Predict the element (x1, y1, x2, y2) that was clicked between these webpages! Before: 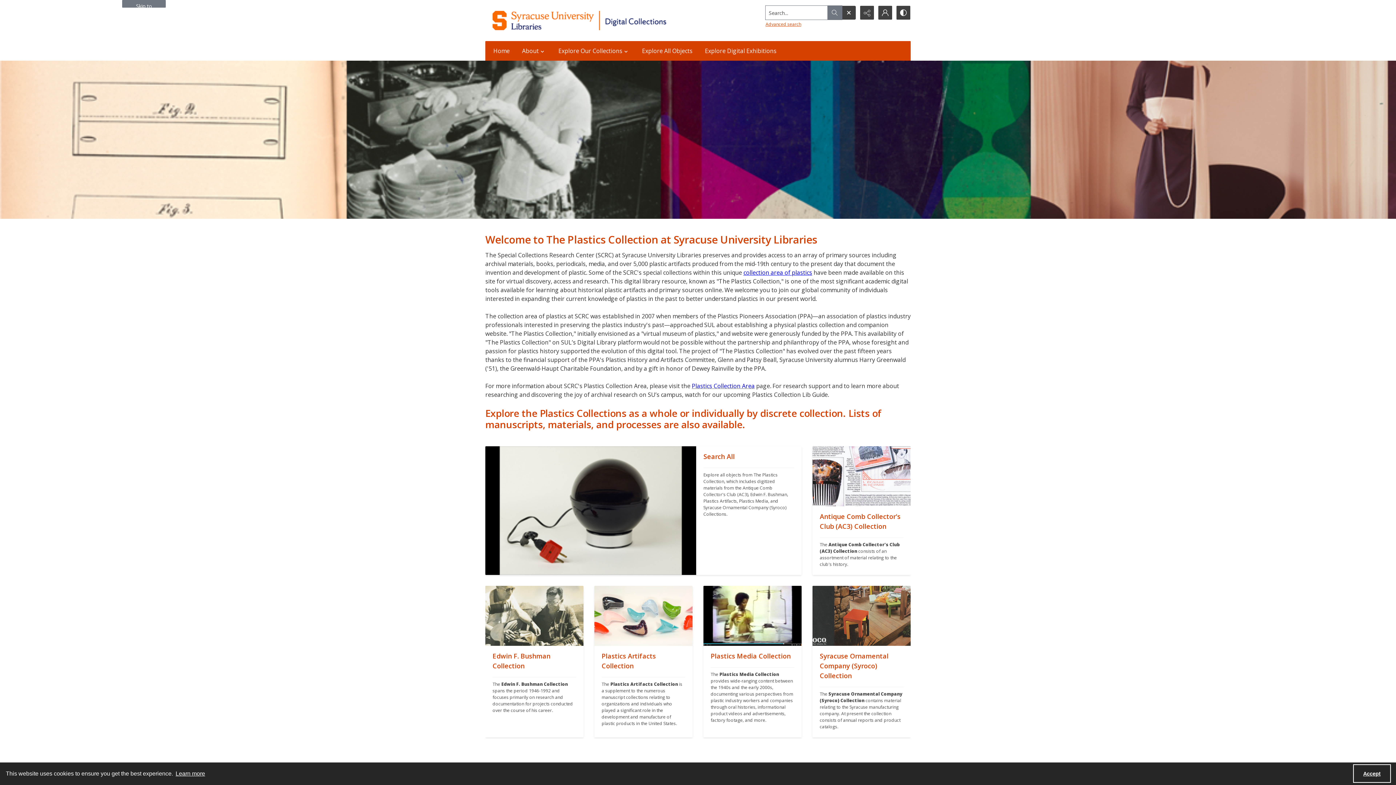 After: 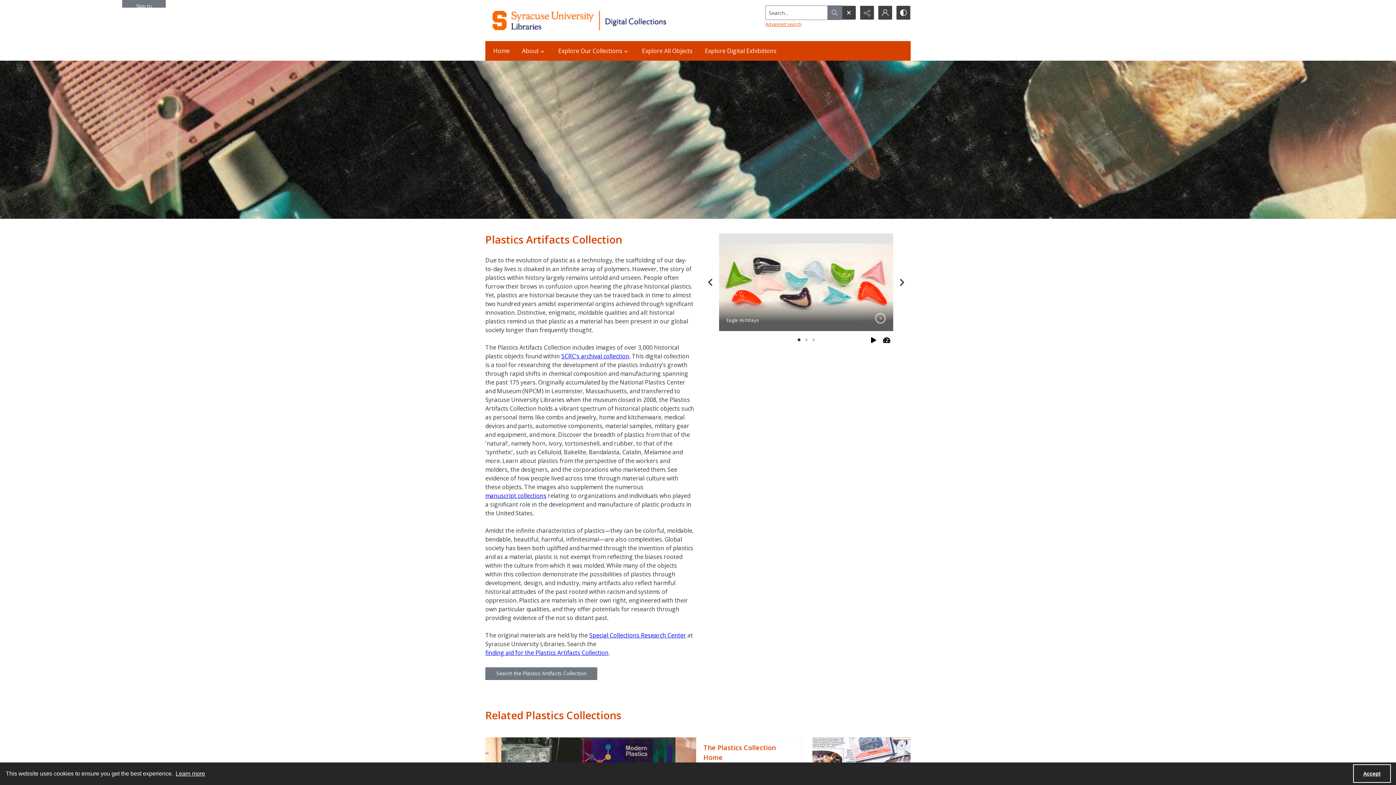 Action: label: "" bbox: (594, 646, 692, 737)